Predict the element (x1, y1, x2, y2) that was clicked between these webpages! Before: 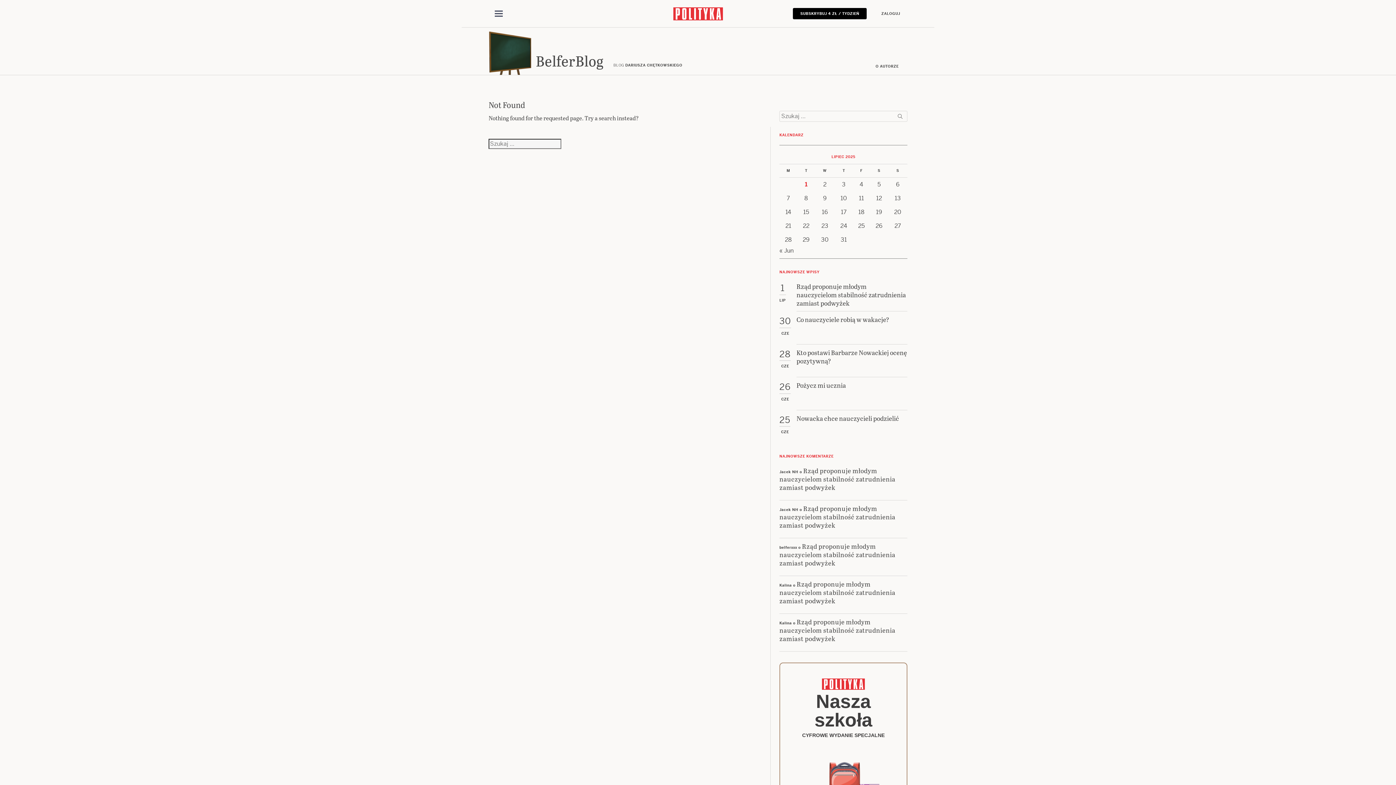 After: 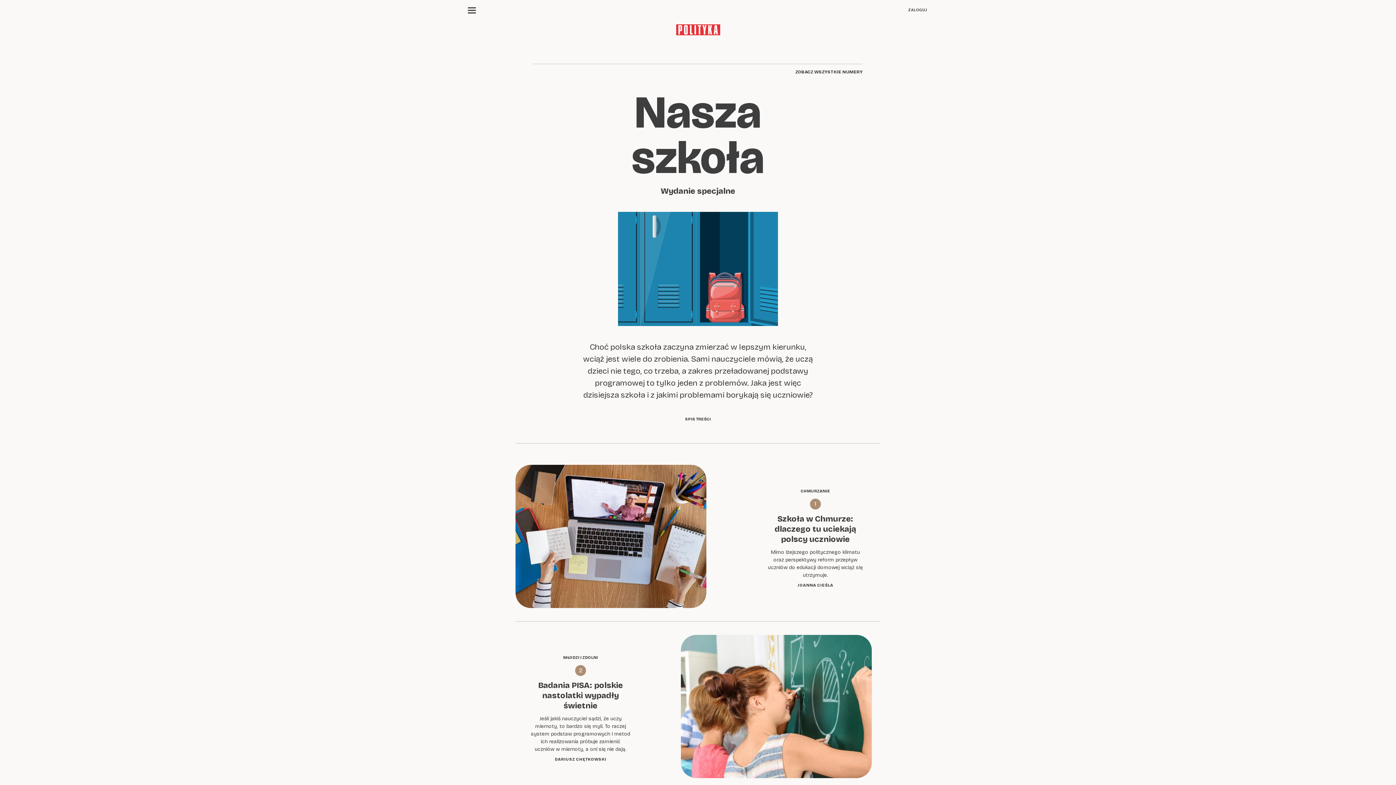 Action: bbox: (822, 678, 865, 690)